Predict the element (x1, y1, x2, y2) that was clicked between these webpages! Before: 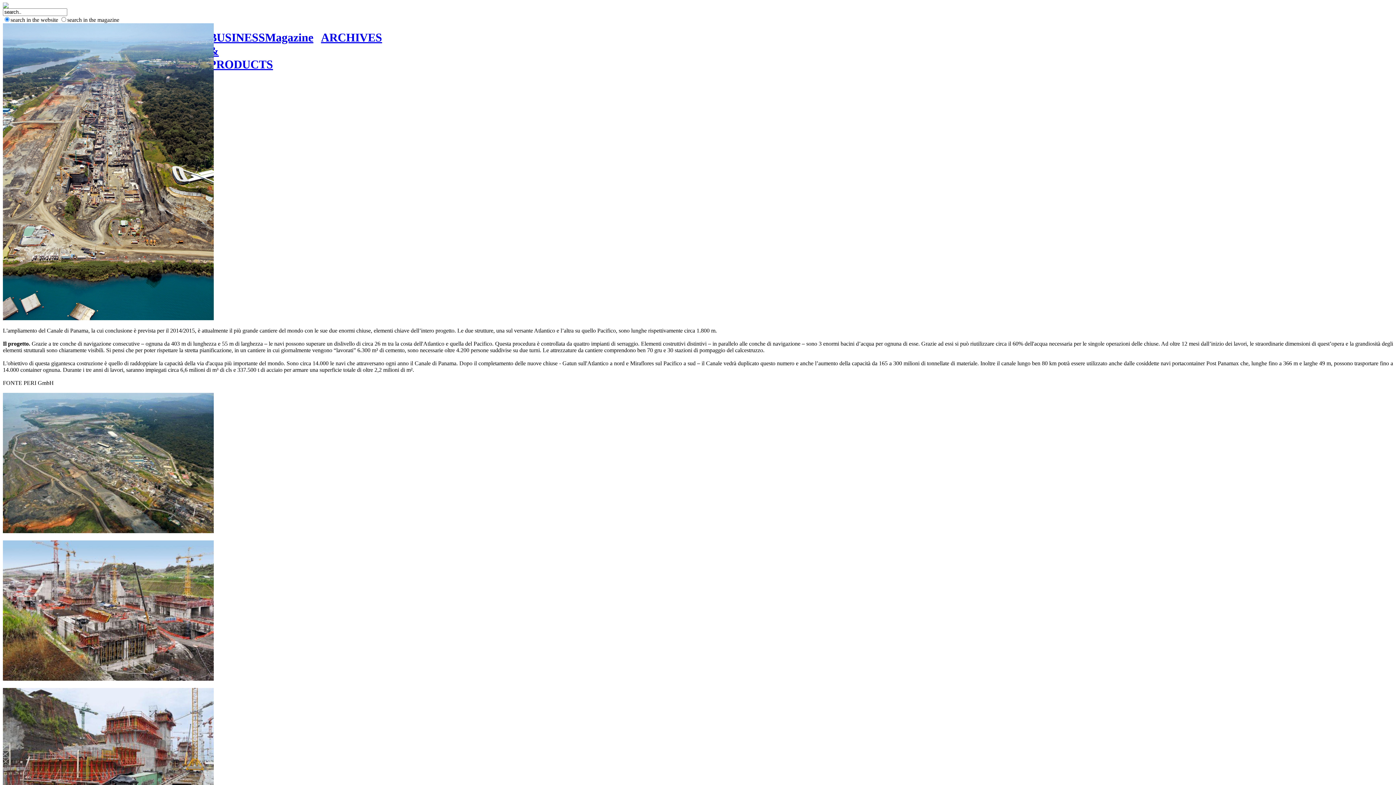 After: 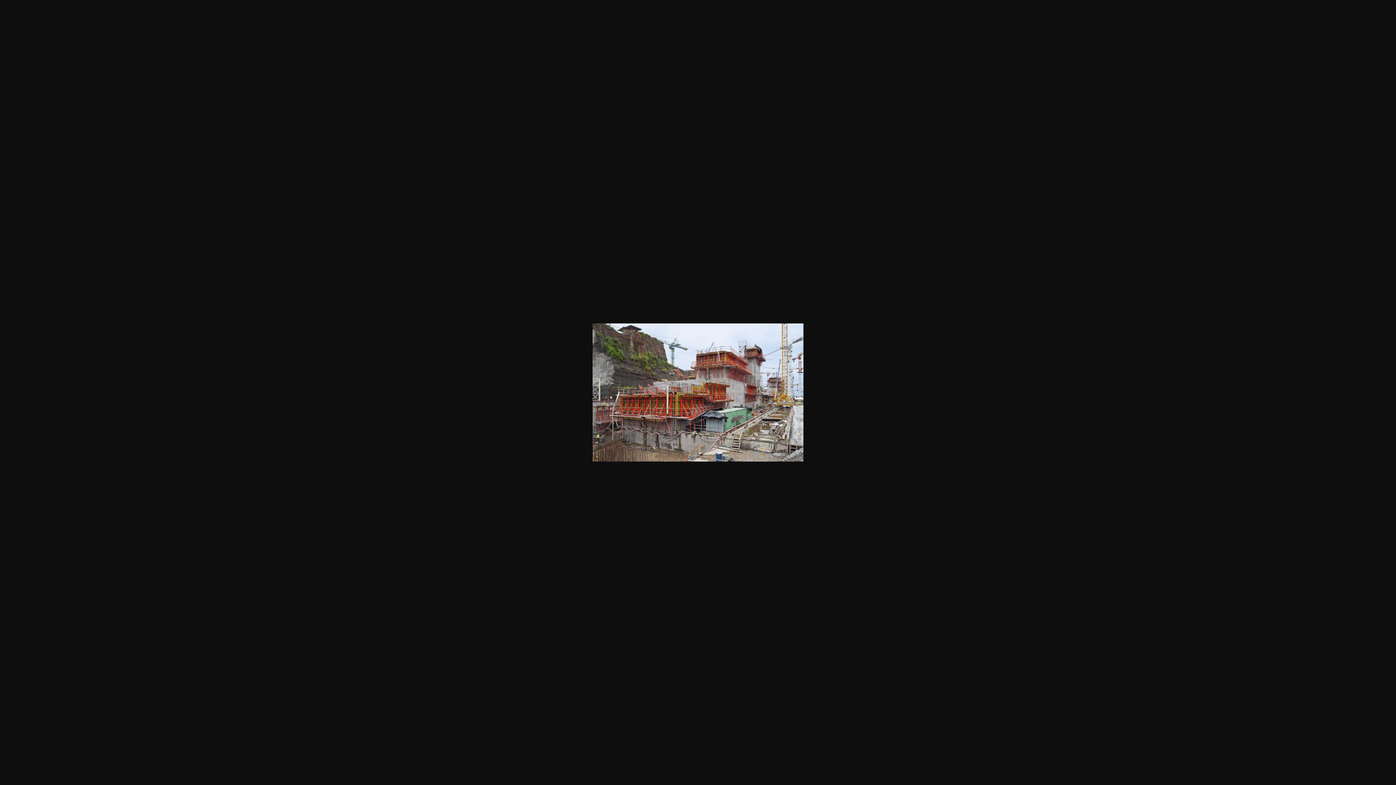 Action: label: Ad oltre 12 mesi dall’inizio della costruzione, le straordinarie dimensioni di quest’opera e la grandiosità degli elementi strutturali sono chiaramente visibili. (Foto: PERI GmbH) bbox: (2, 688, 213, 833)